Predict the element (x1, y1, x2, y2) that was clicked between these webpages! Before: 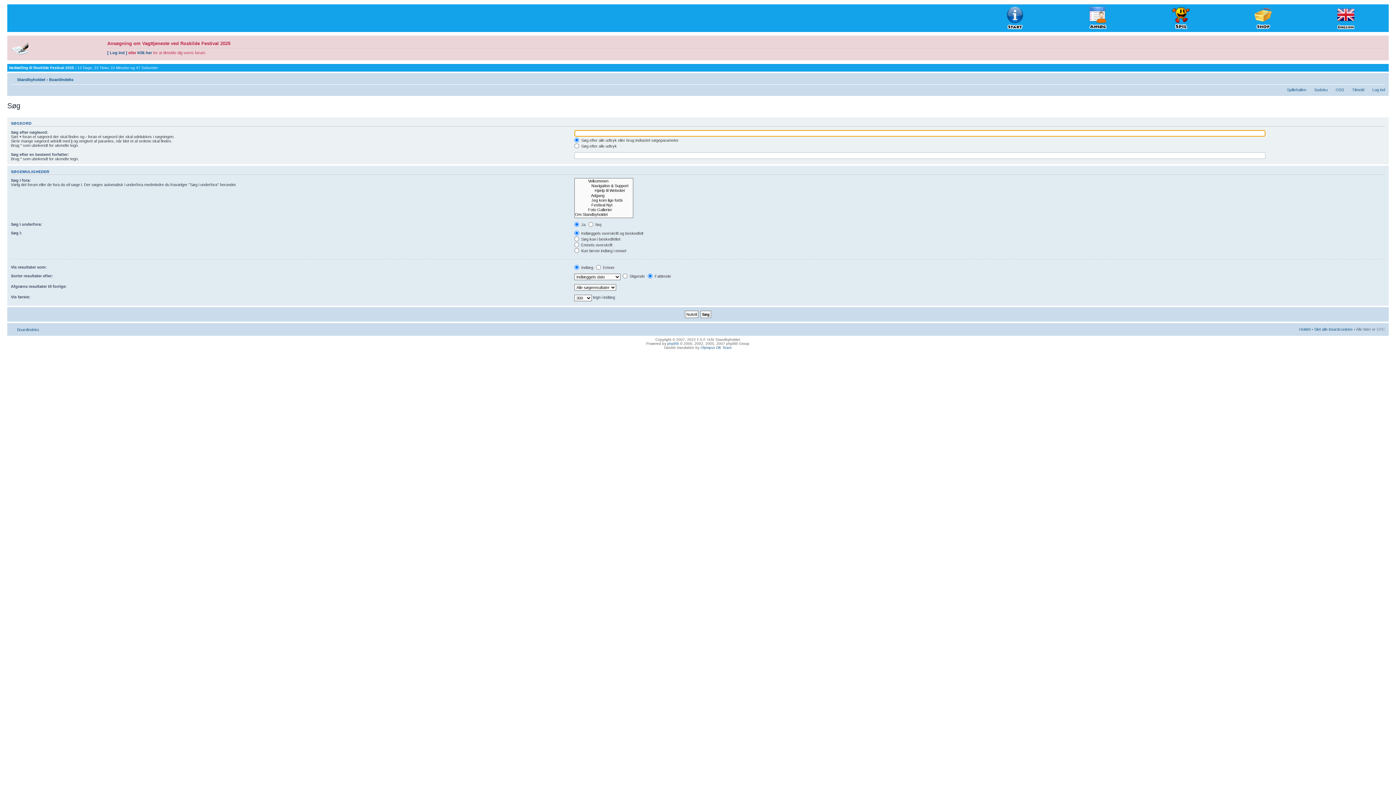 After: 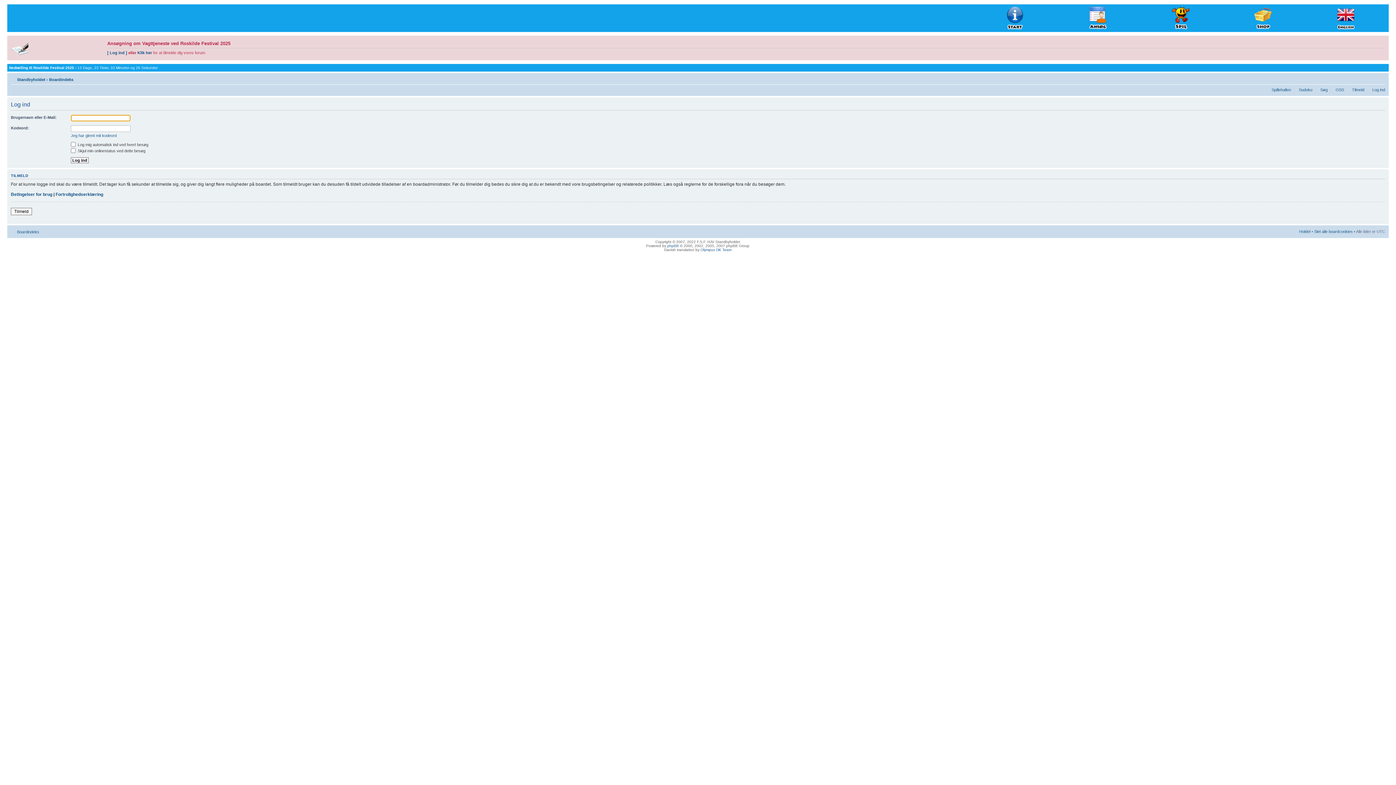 Action: label: Log ind bbox: (1372, 87, 1385, 92)